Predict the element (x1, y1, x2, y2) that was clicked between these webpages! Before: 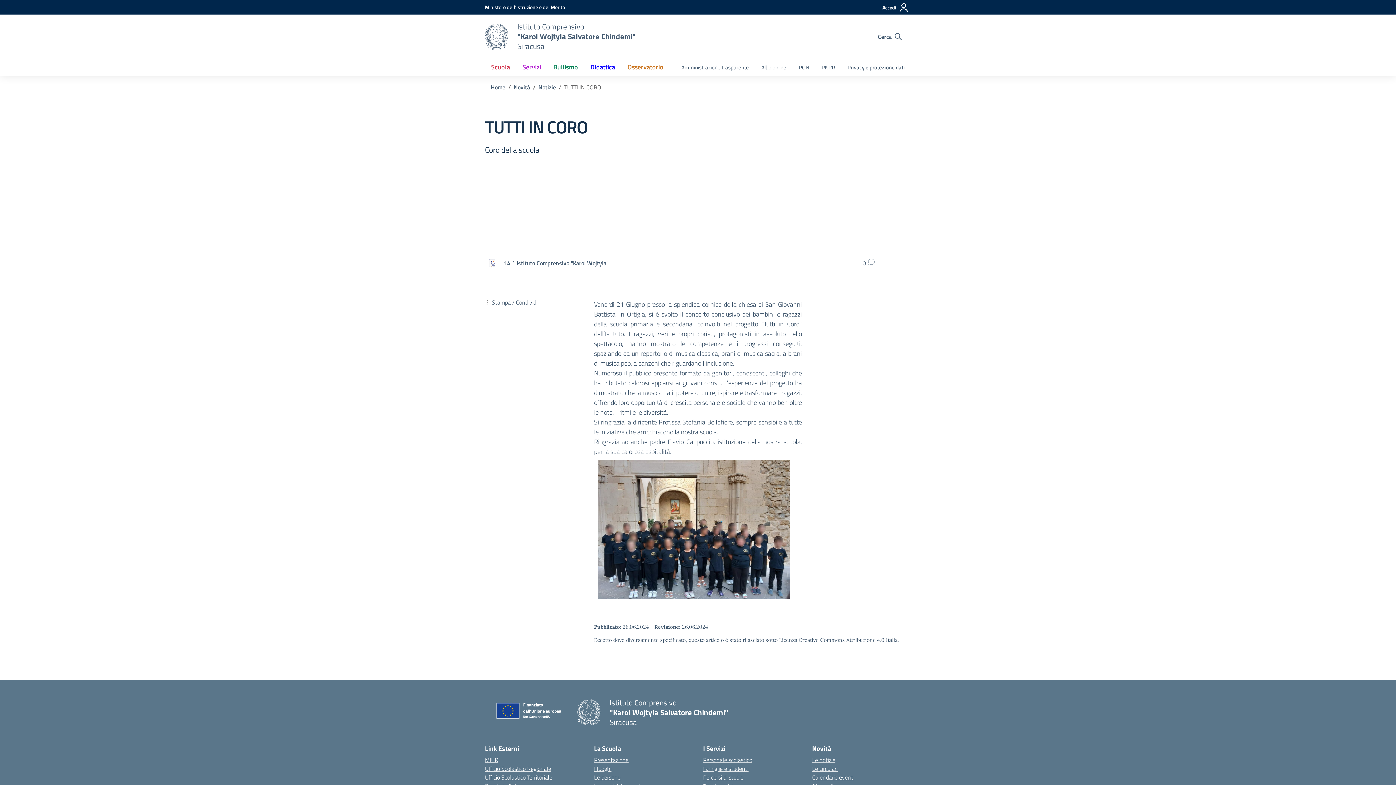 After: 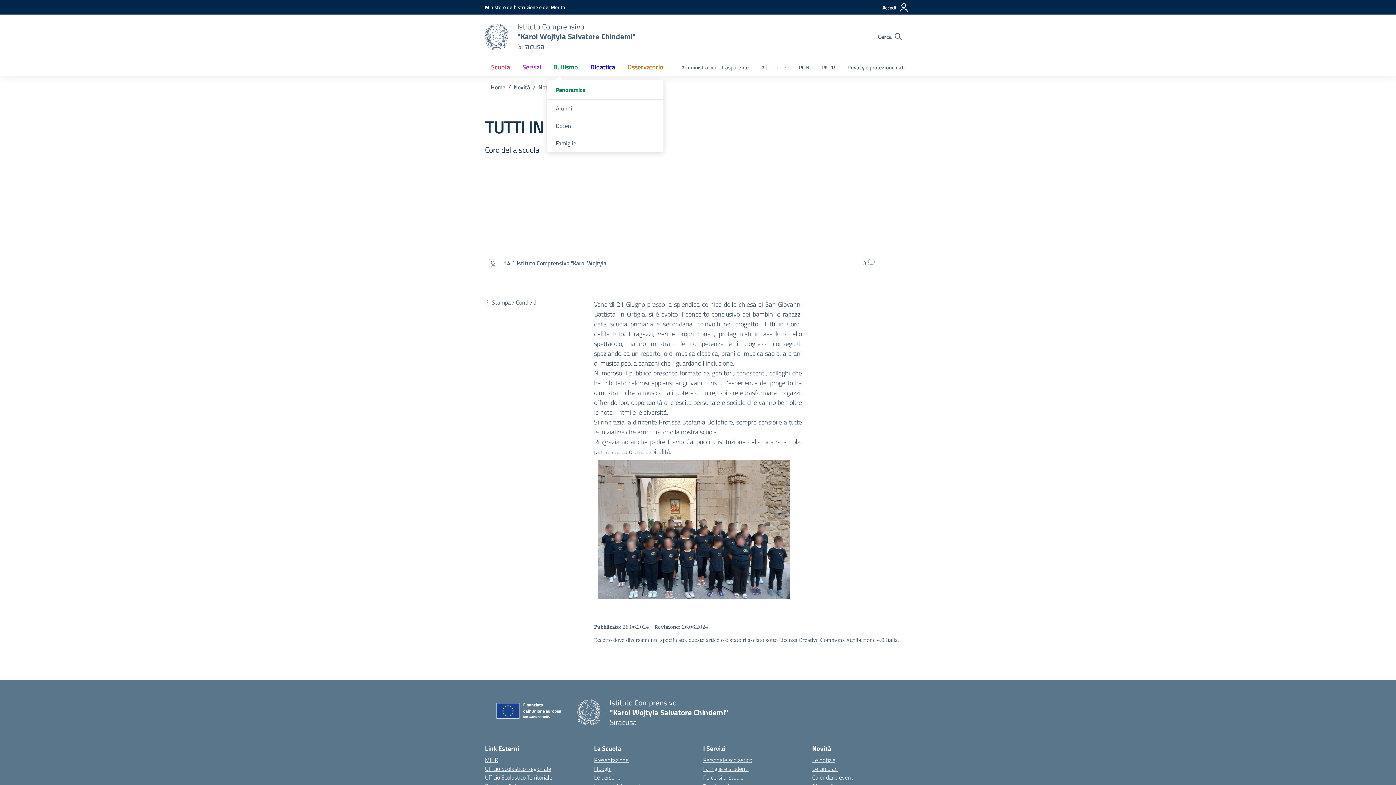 Action: bbox: (547, 58, 584, 75) label: Bullismo